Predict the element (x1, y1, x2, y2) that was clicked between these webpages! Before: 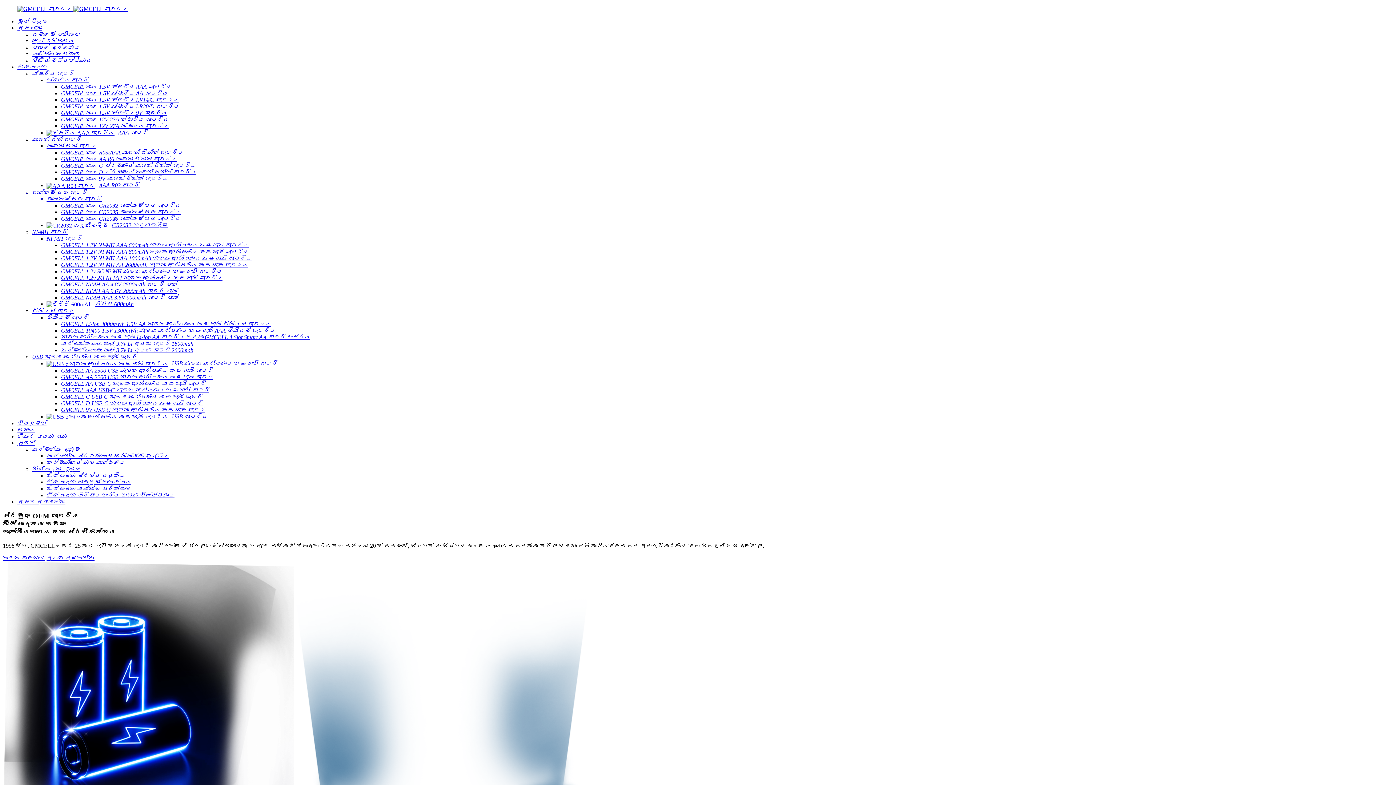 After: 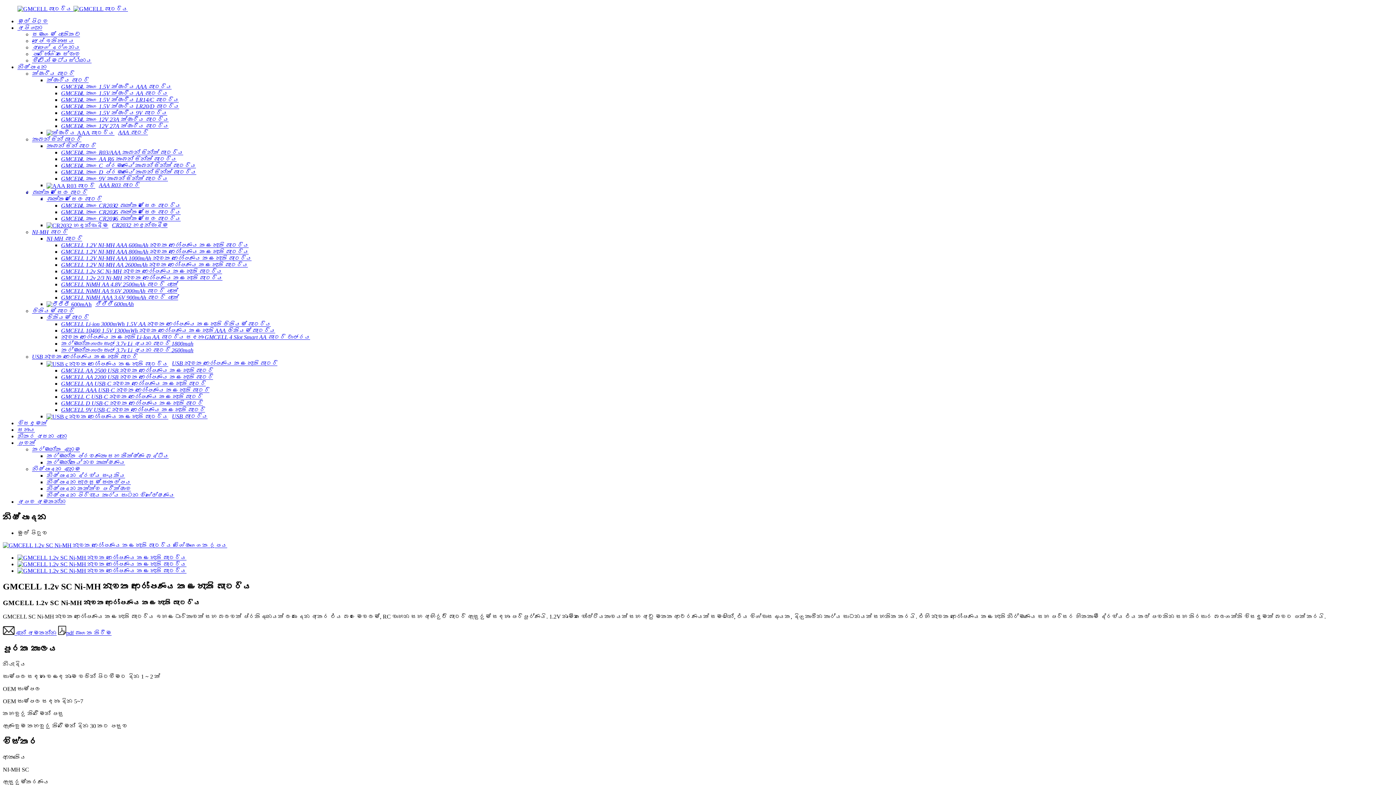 Action: label: GMCELL 1.2v SC Ni-MH නැවත ආරෝපණය කළ හැකි බැටරිය bbox: (61, 268, 222, 274)